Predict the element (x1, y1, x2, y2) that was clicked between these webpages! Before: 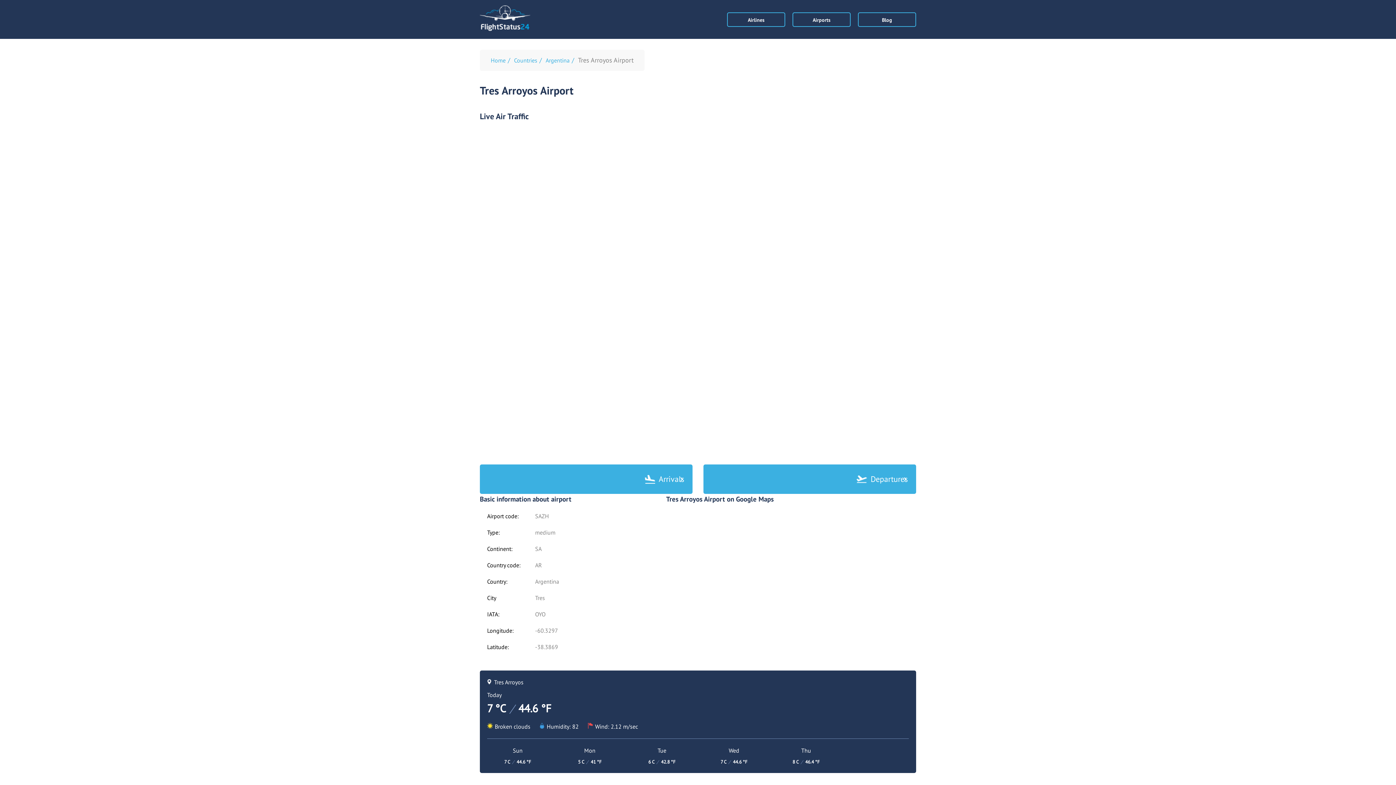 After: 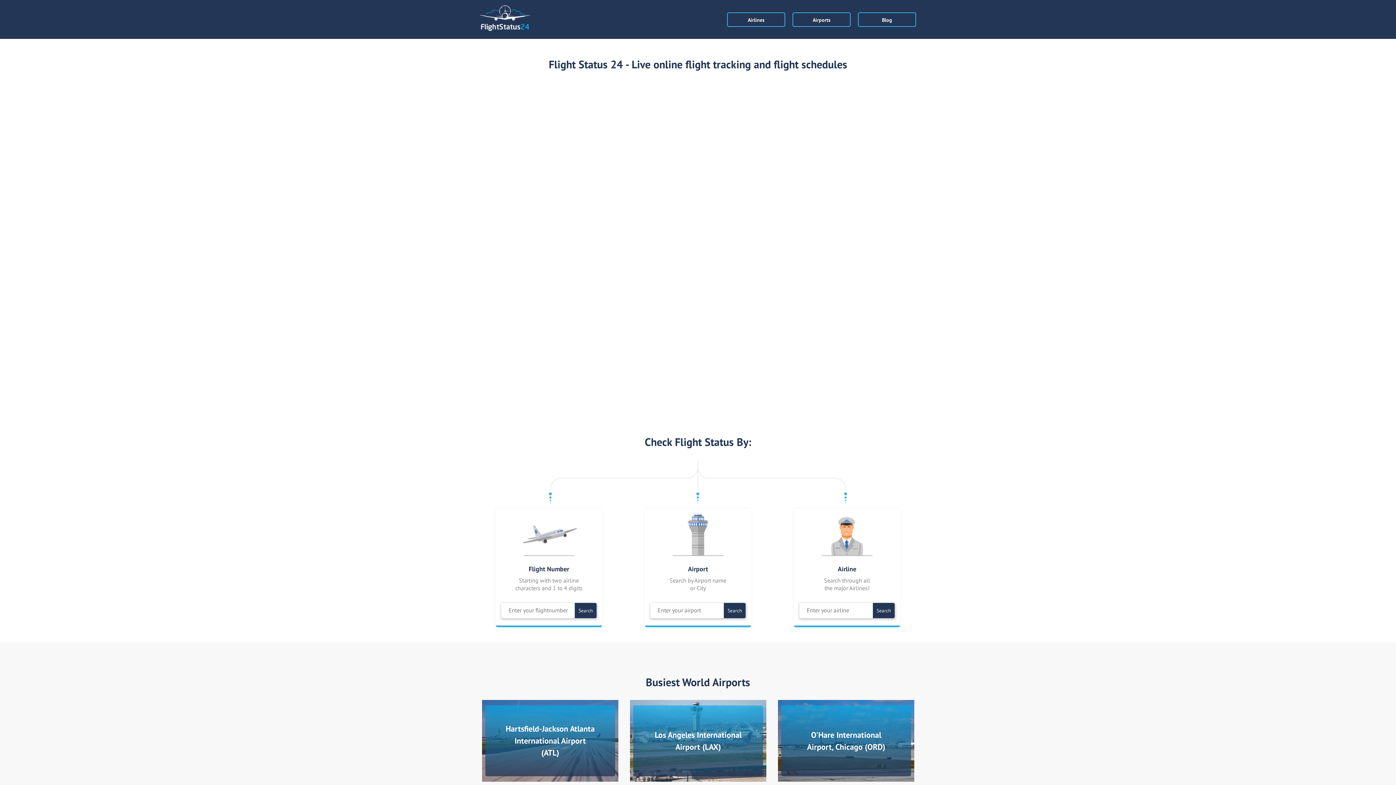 Action: bbox: (480, 30, 530, 37)